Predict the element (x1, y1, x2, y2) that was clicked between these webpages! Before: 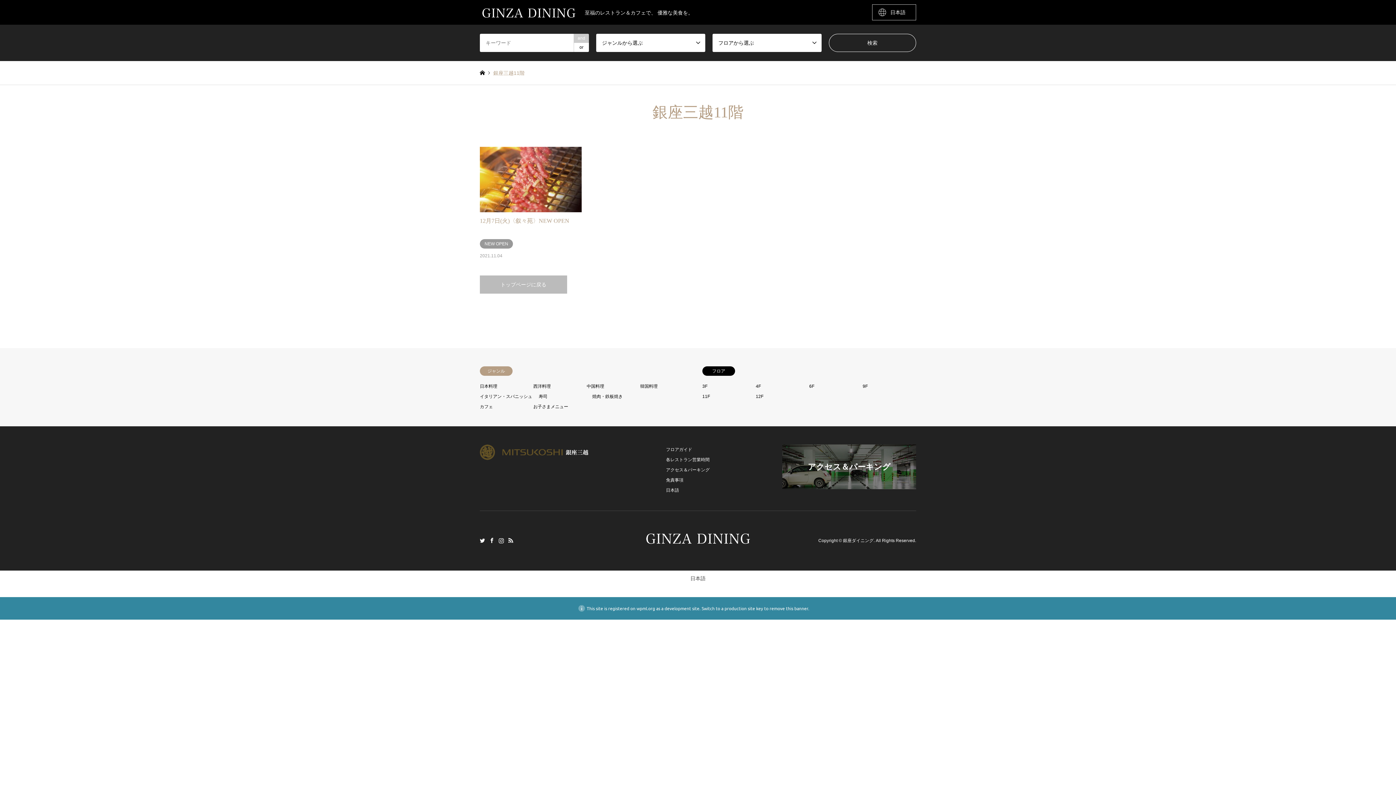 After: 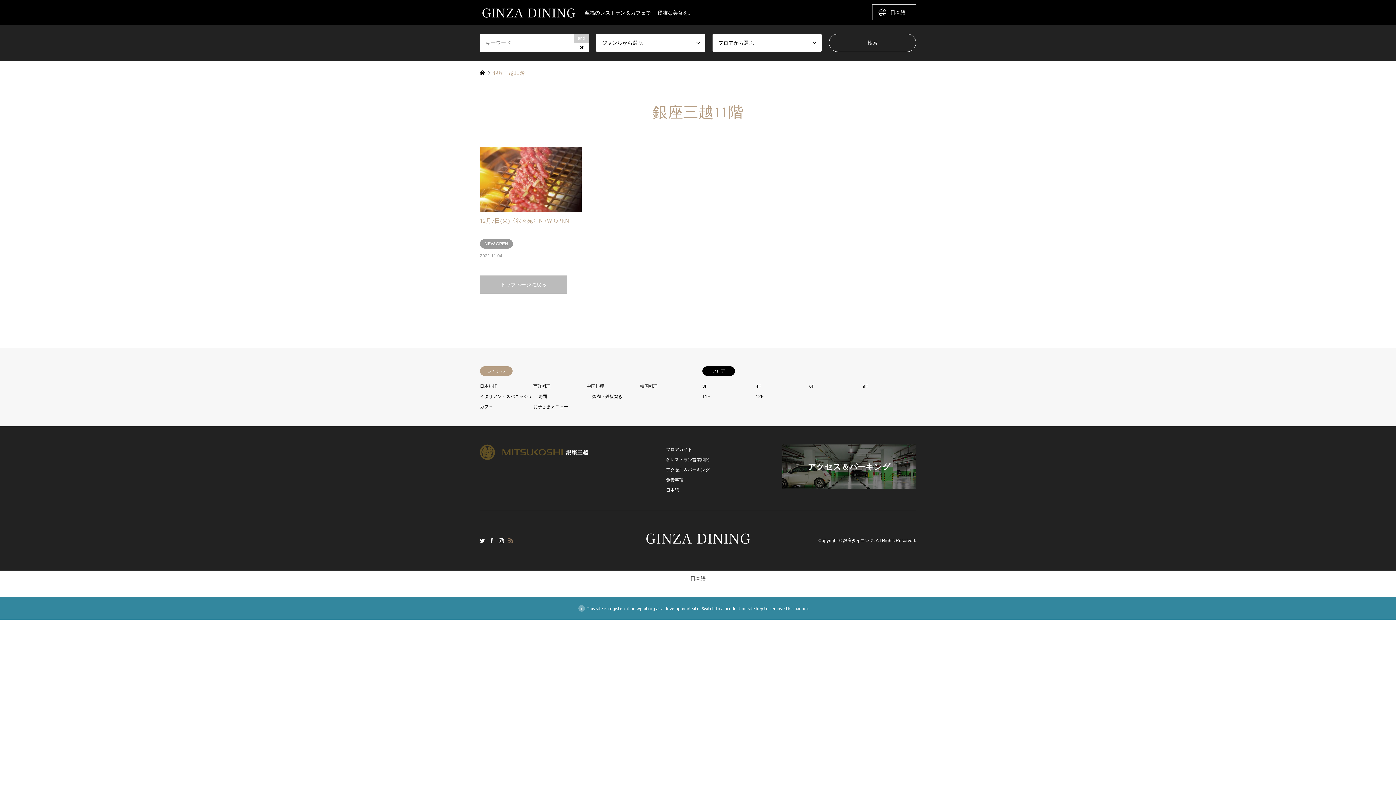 Action: label: RSS bbox: (508, 538, 513, 543)